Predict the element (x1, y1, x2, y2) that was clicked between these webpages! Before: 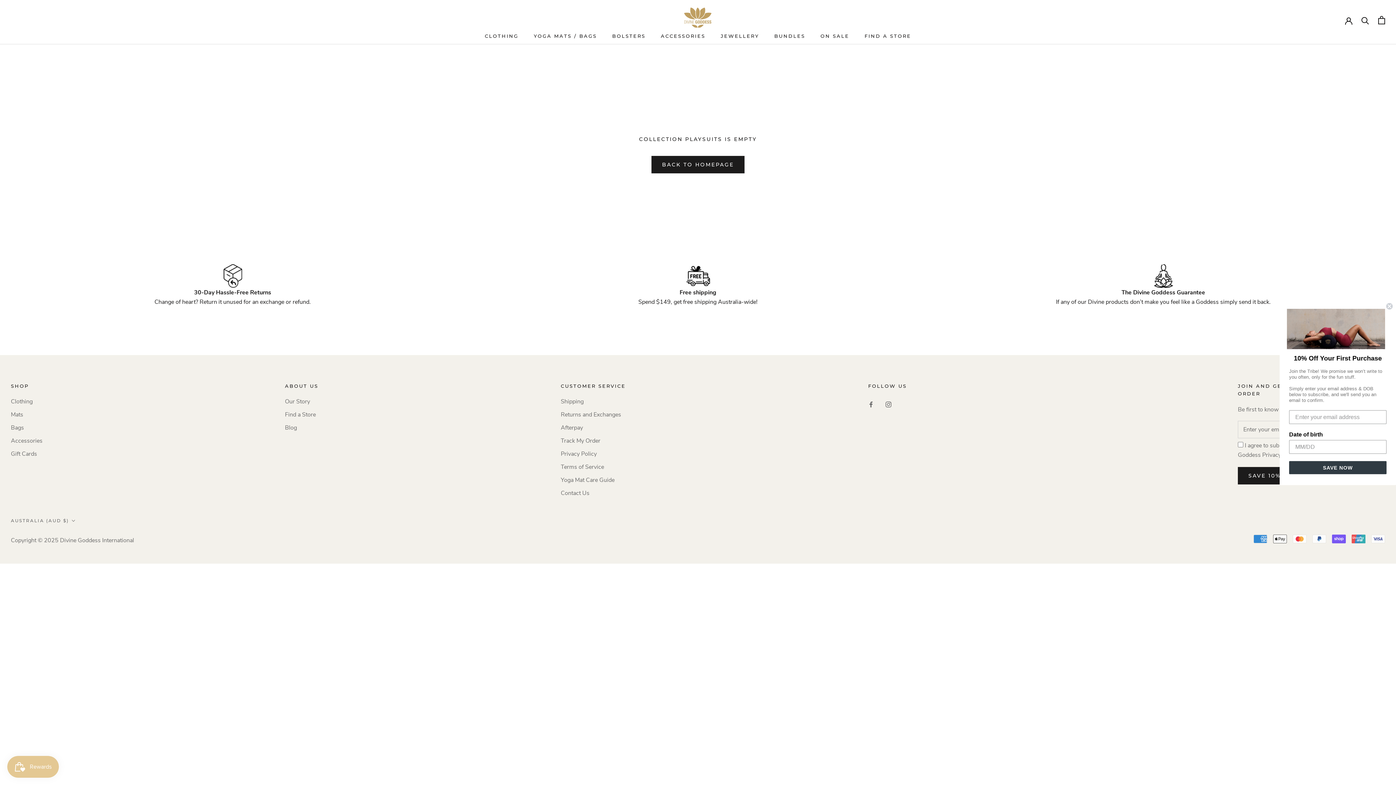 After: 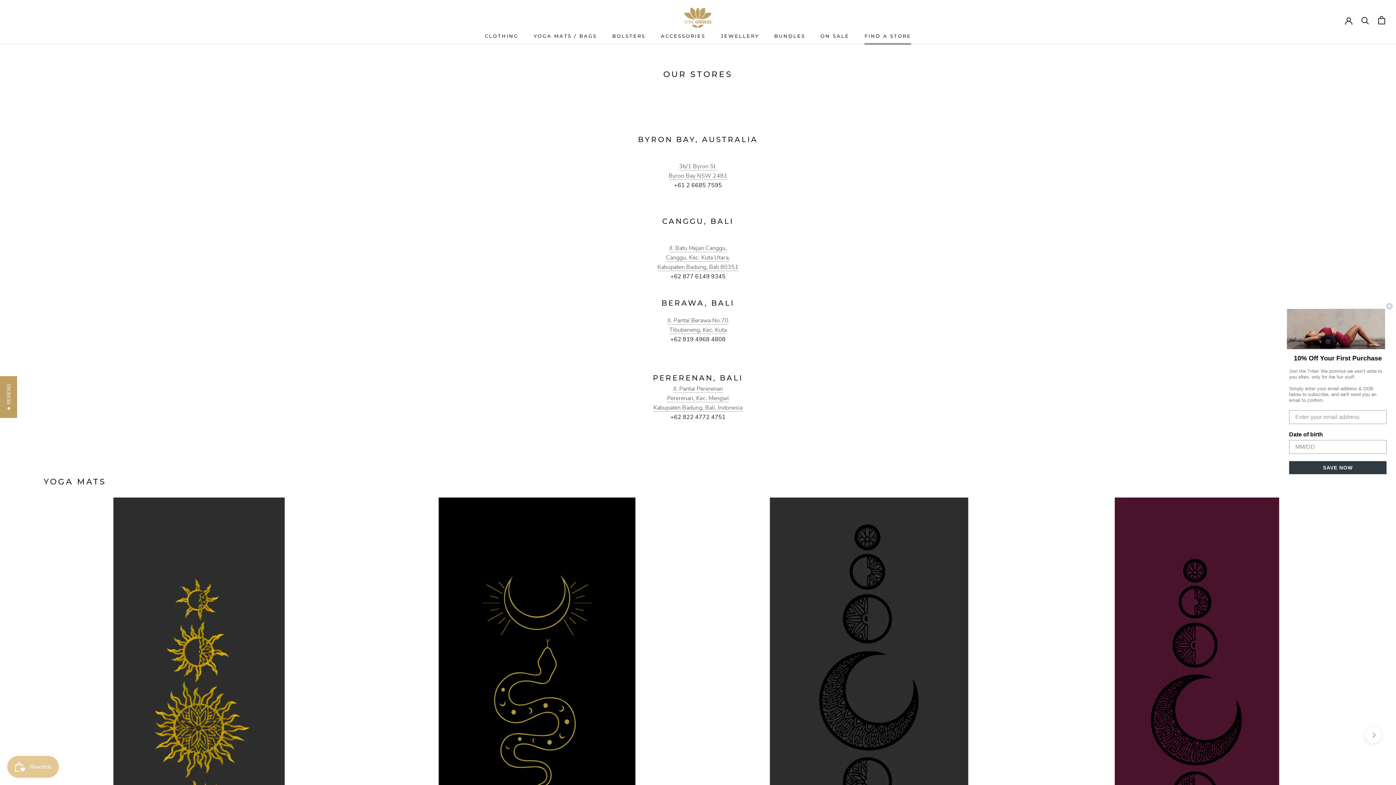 Action: bbox: (864, 33, 911, 38) label: FIND A STORE
FIND A STORE